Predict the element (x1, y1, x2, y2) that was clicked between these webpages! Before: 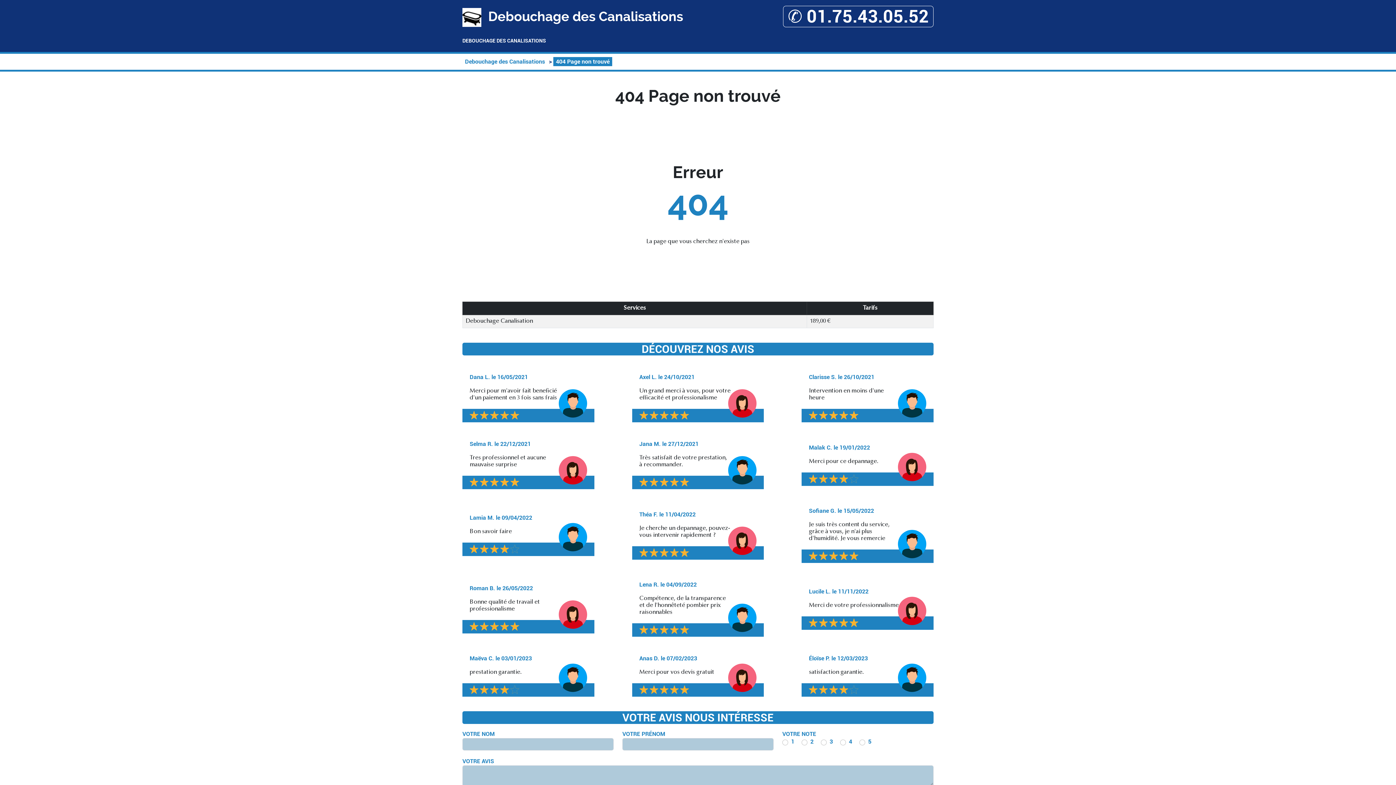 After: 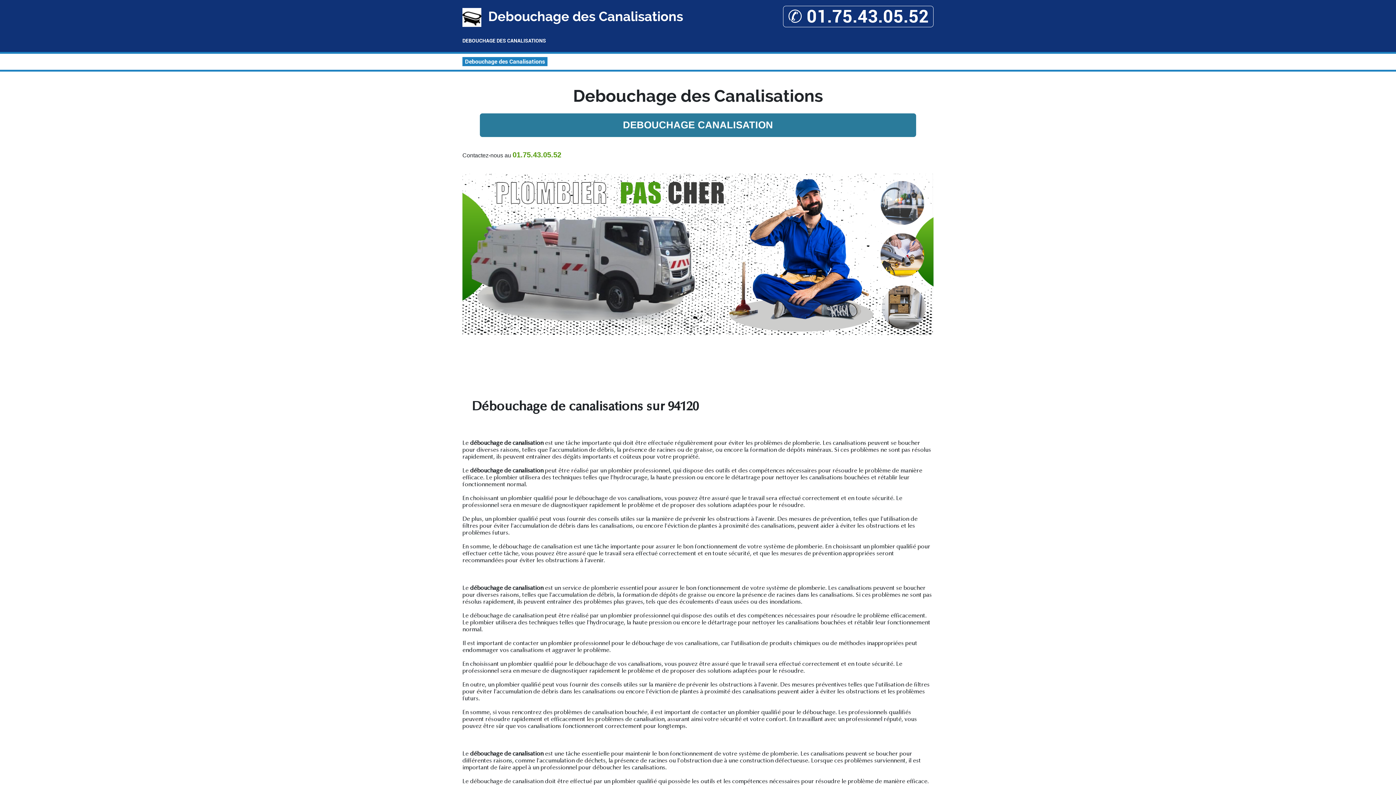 Action: bbox: (462, 37, 546, 44) label: DEBOUCHAGE DES CANALISATIONS